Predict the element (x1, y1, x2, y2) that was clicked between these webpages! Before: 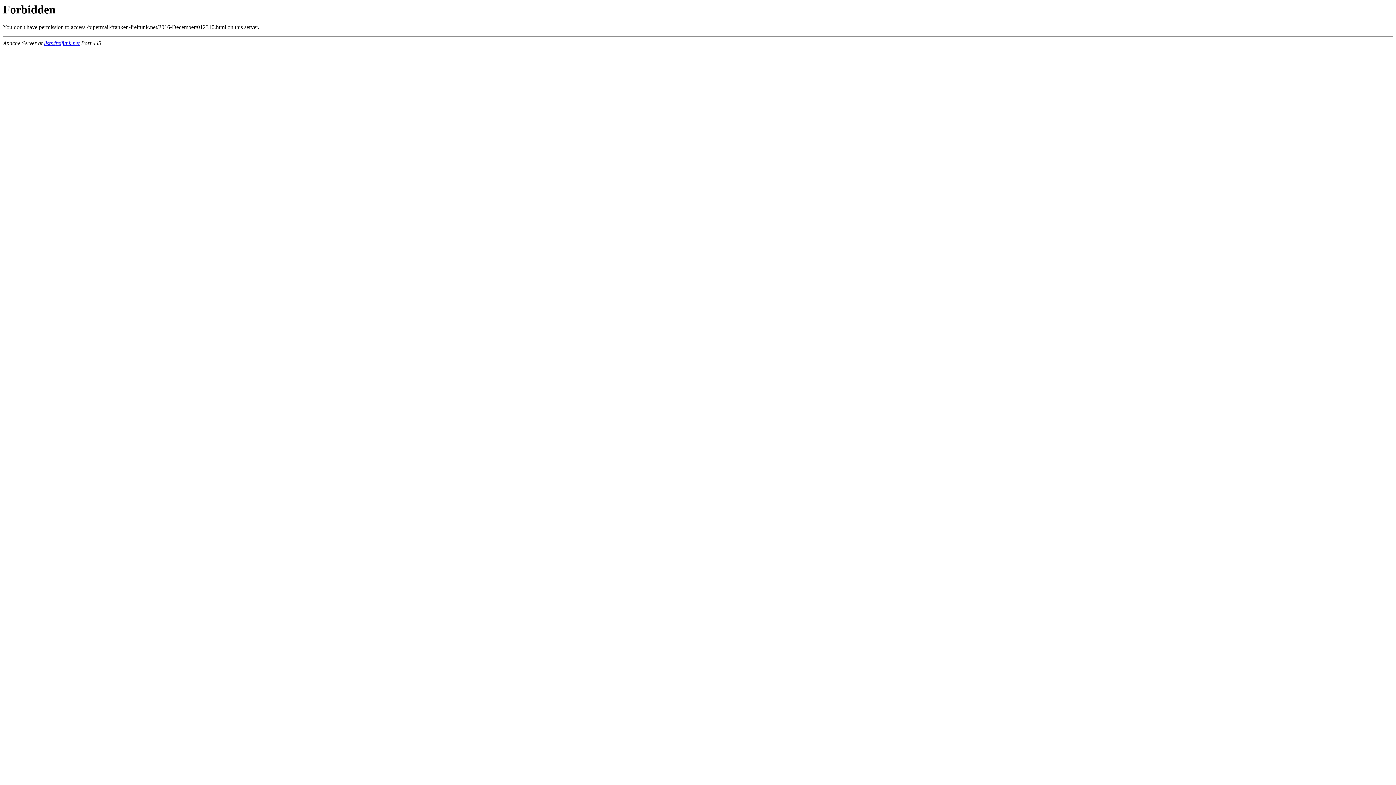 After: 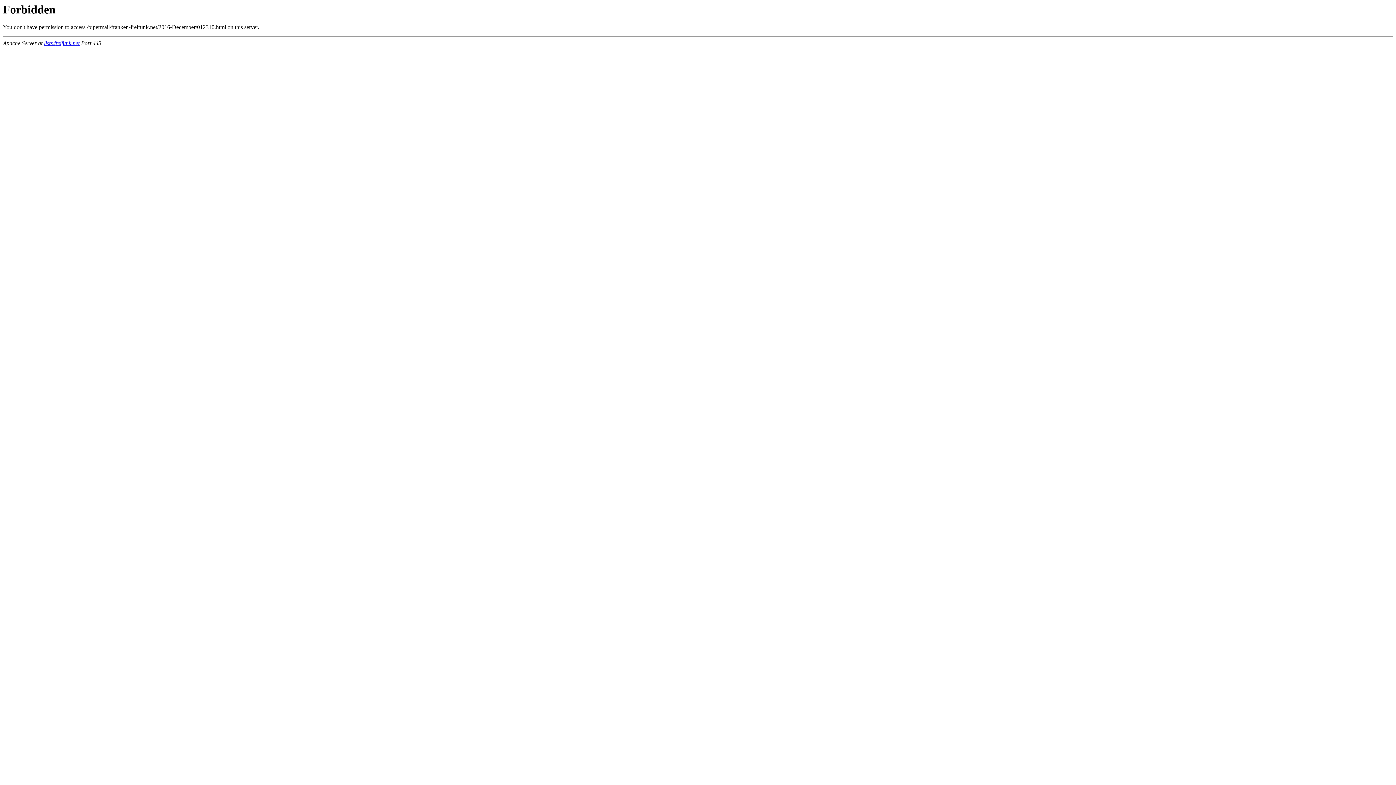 Action: label: lists.freifunk.net bbox: (44, 40, 79, 46)